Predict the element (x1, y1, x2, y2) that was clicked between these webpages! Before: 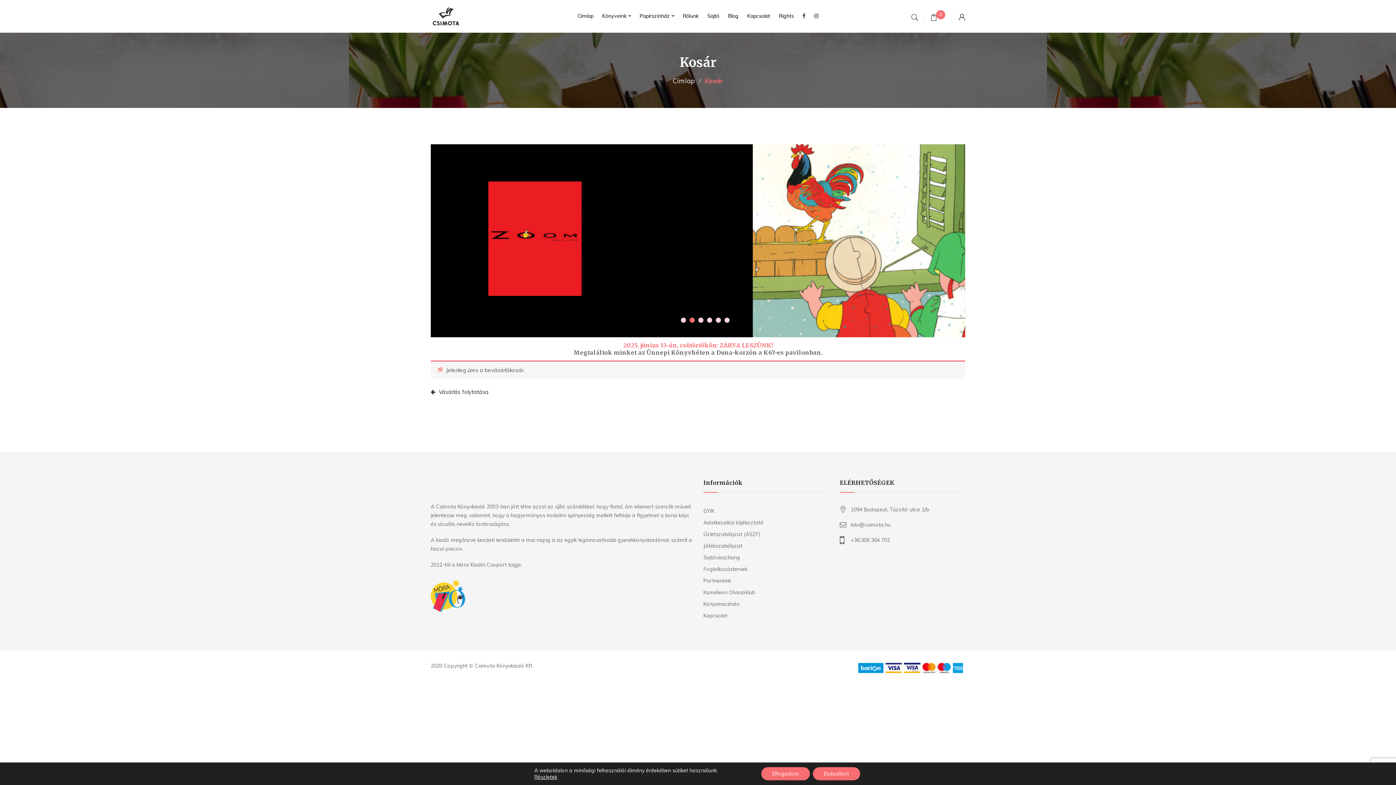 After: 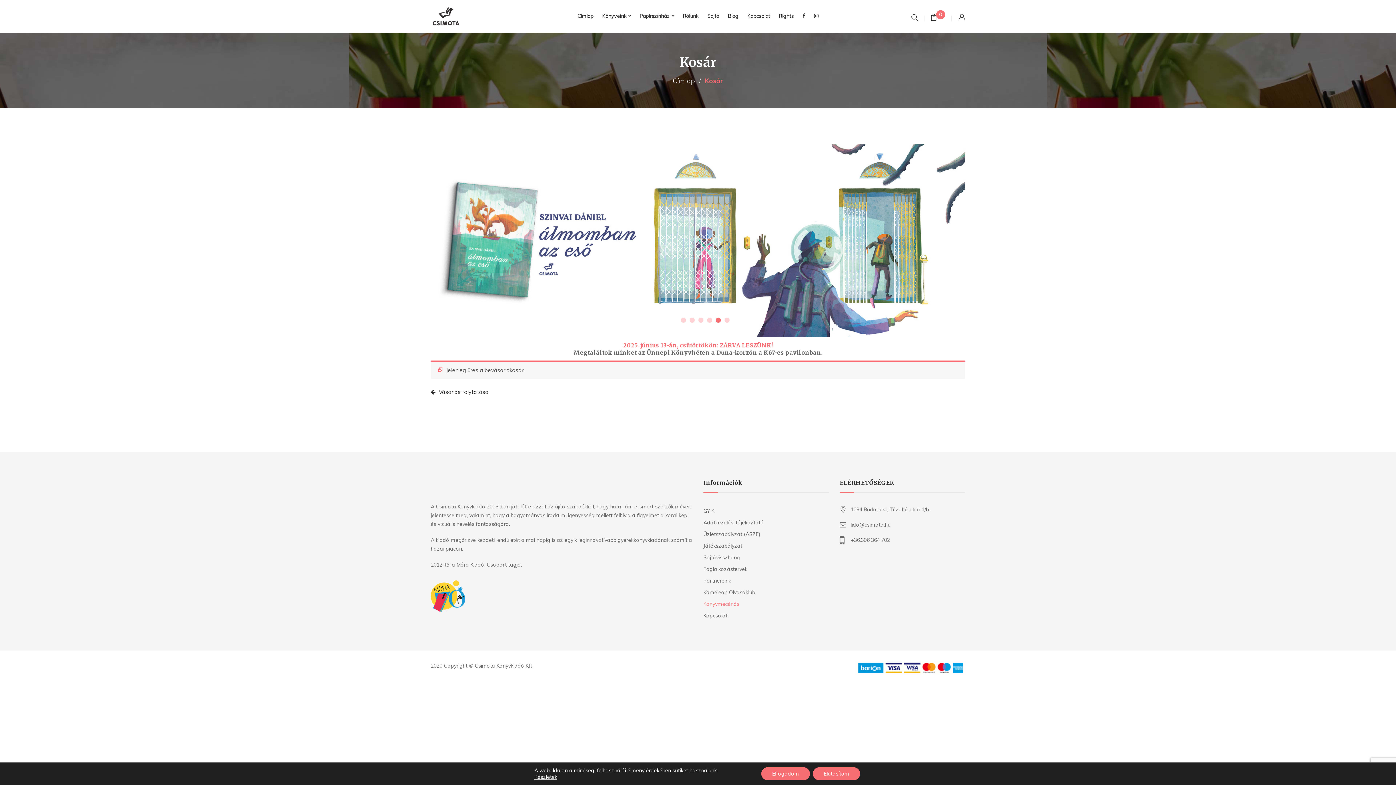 Action: label: Könyvmecénás bbox: (703, 601, 739, 607)